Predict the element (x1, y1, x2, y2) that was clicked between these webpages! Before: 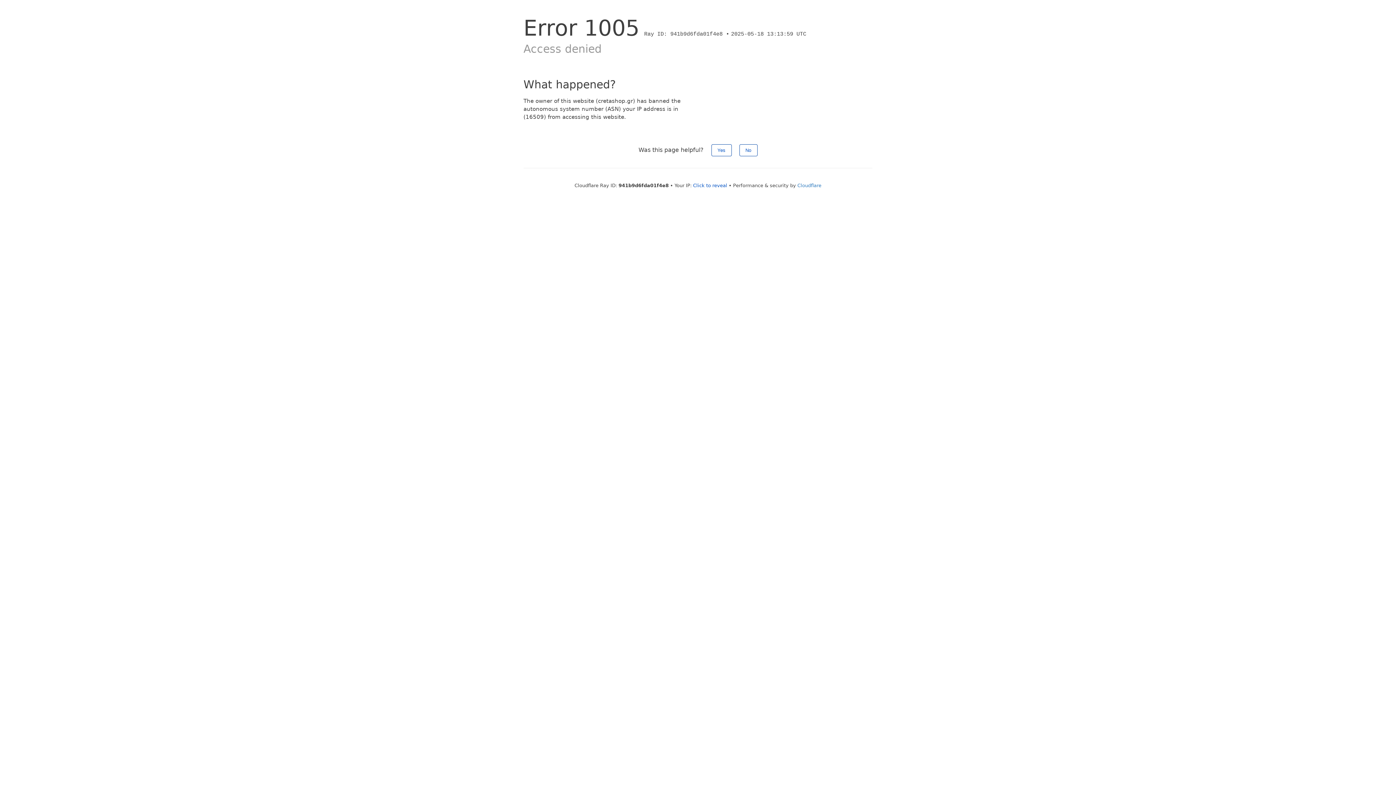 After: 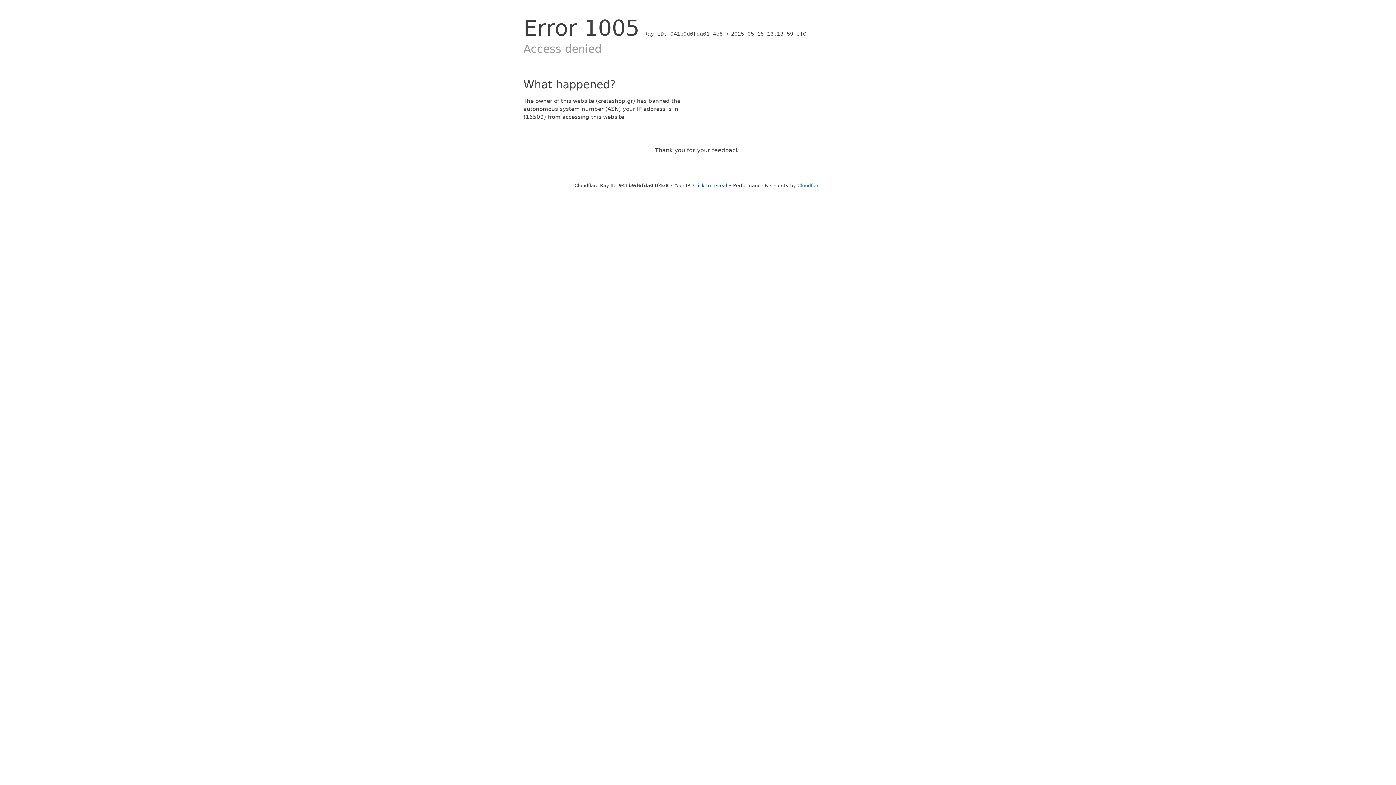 Action: bbox: (739, 144, 757, 156) label: No